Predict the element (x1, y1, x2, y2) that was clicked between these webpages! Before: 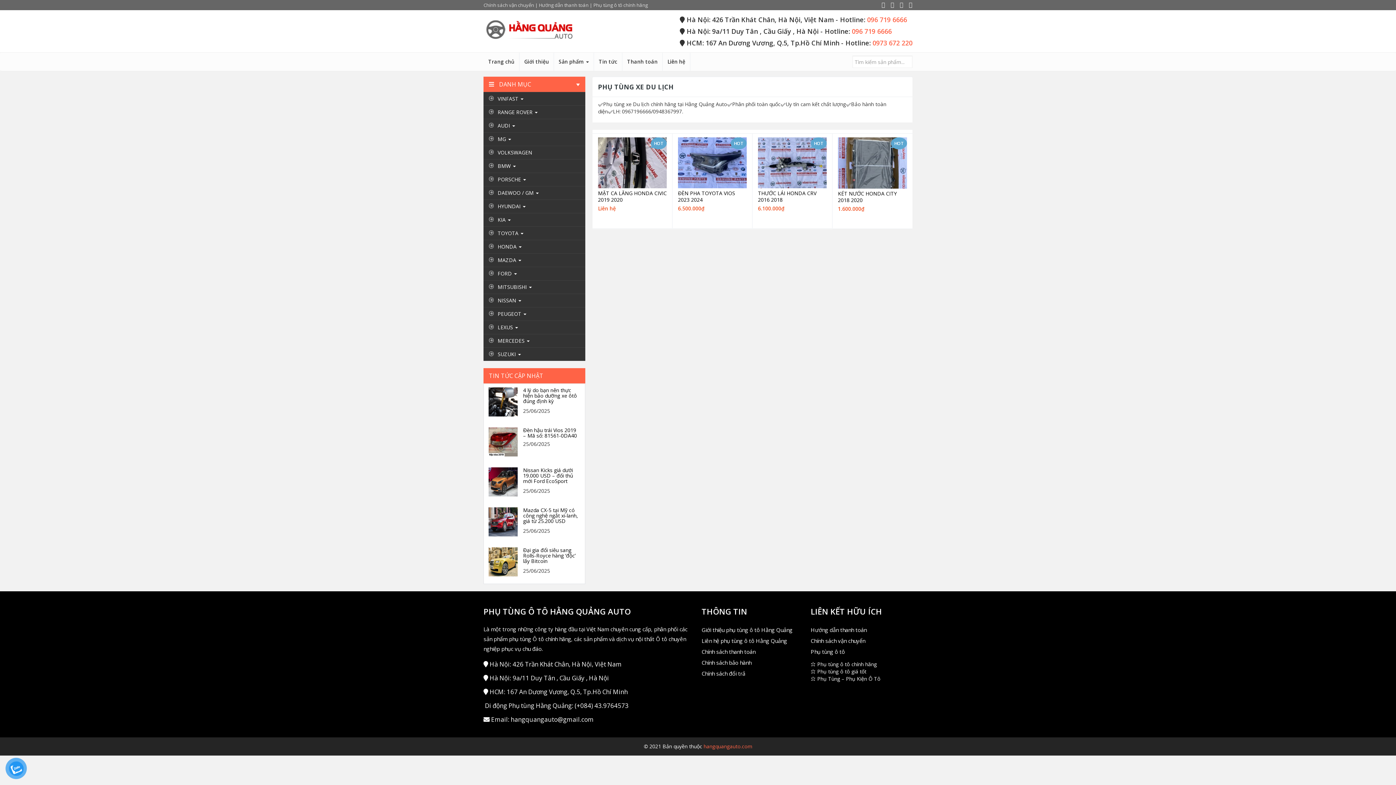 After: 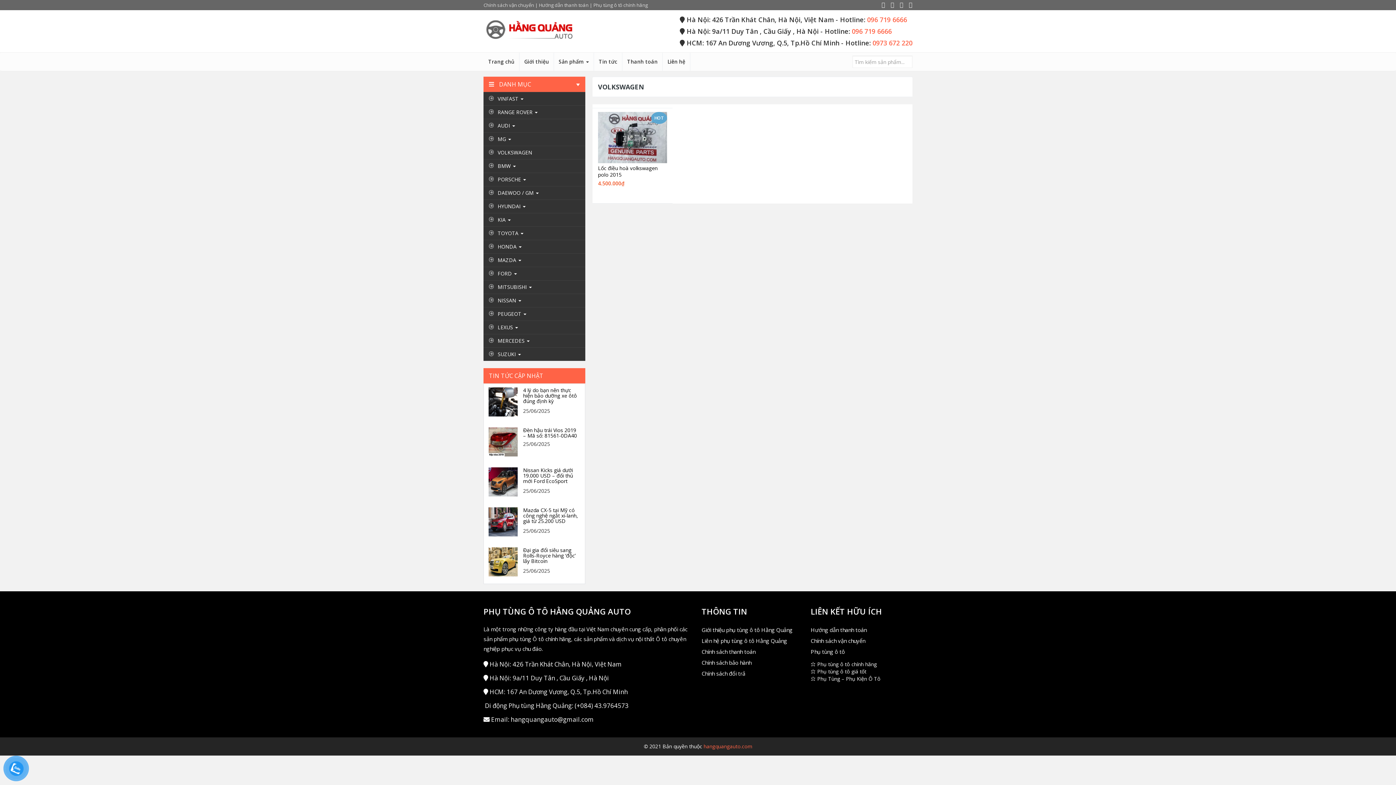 Action: label: VOLKSWAGEN bbox: (489, 149, 580, 156)